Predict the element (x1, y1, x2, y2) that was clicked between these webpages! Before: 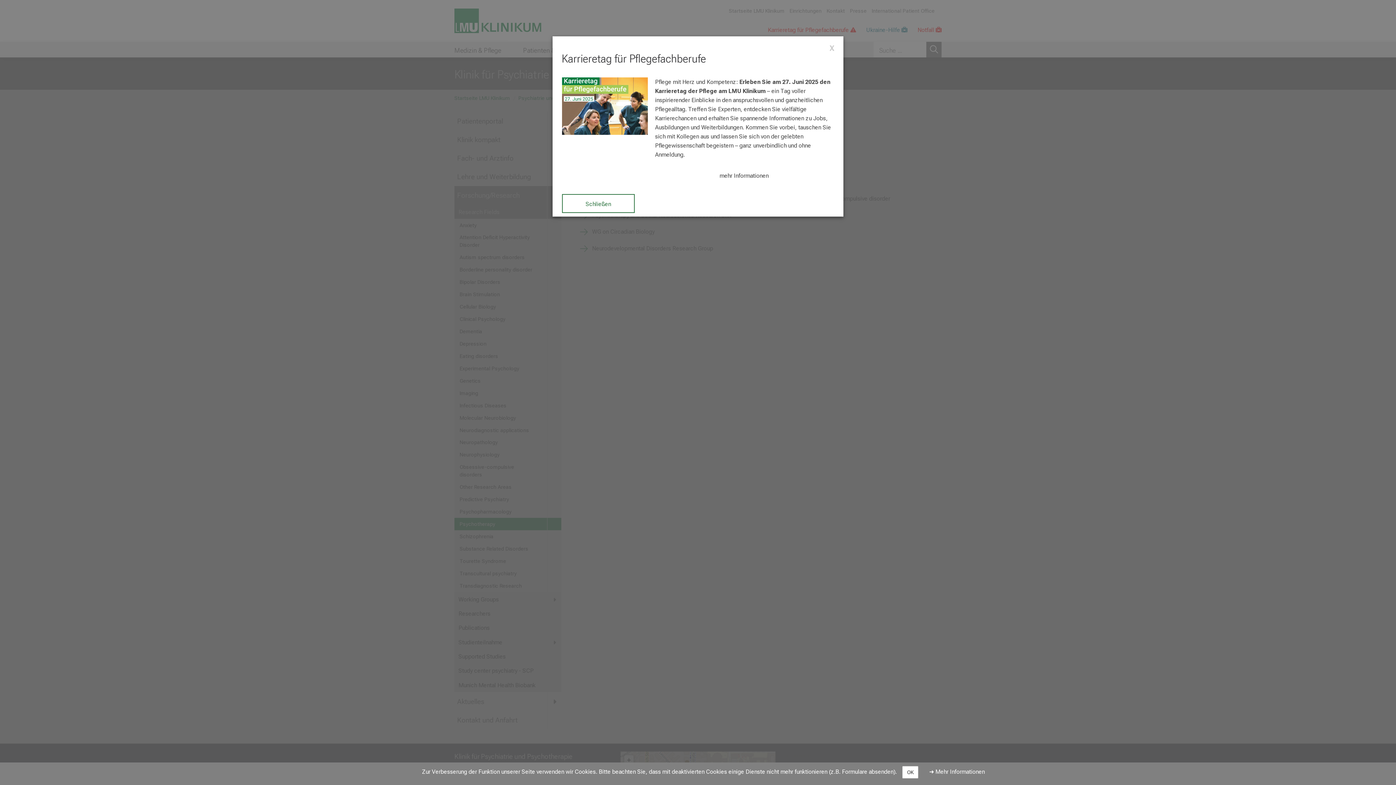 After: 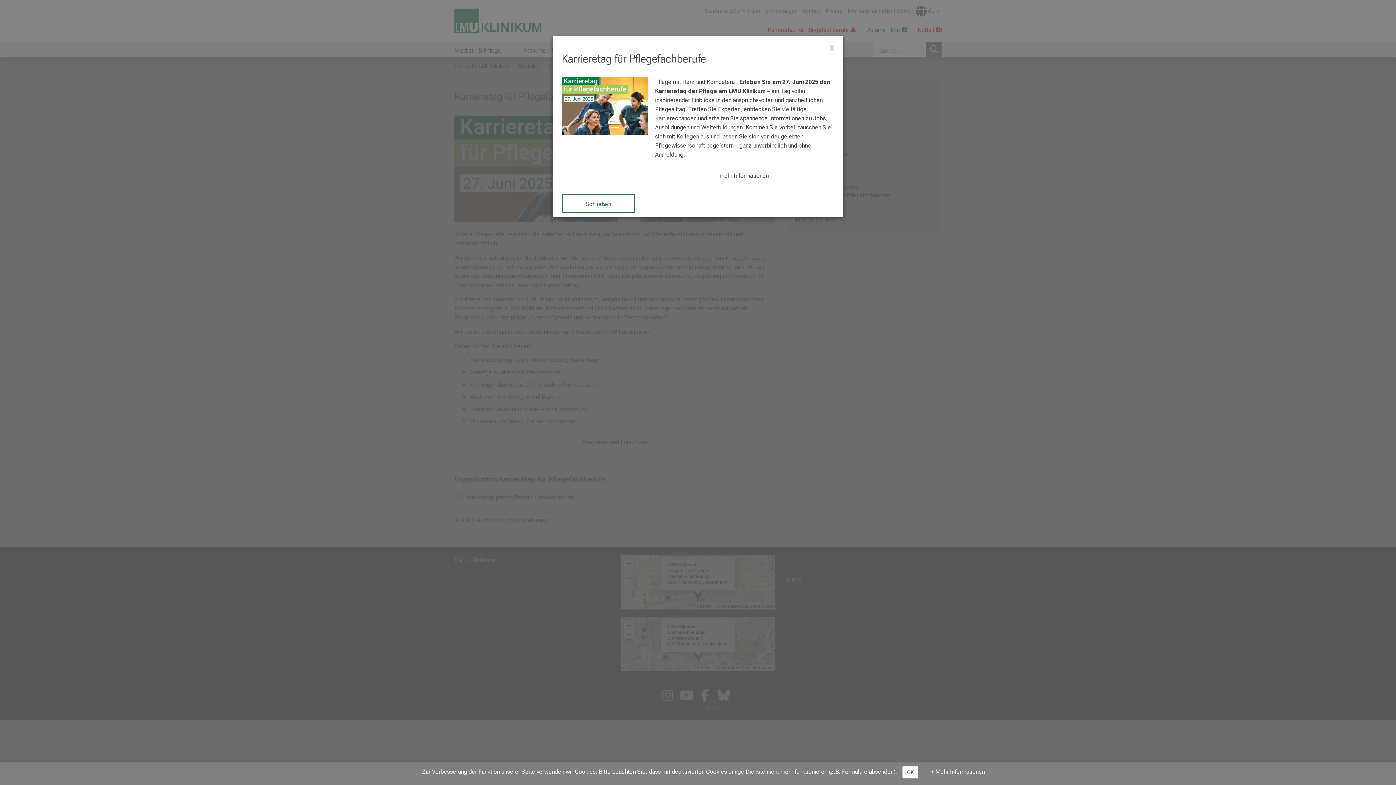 Action: label: mehr Informationen bbox: (655, 166, 833, 184)